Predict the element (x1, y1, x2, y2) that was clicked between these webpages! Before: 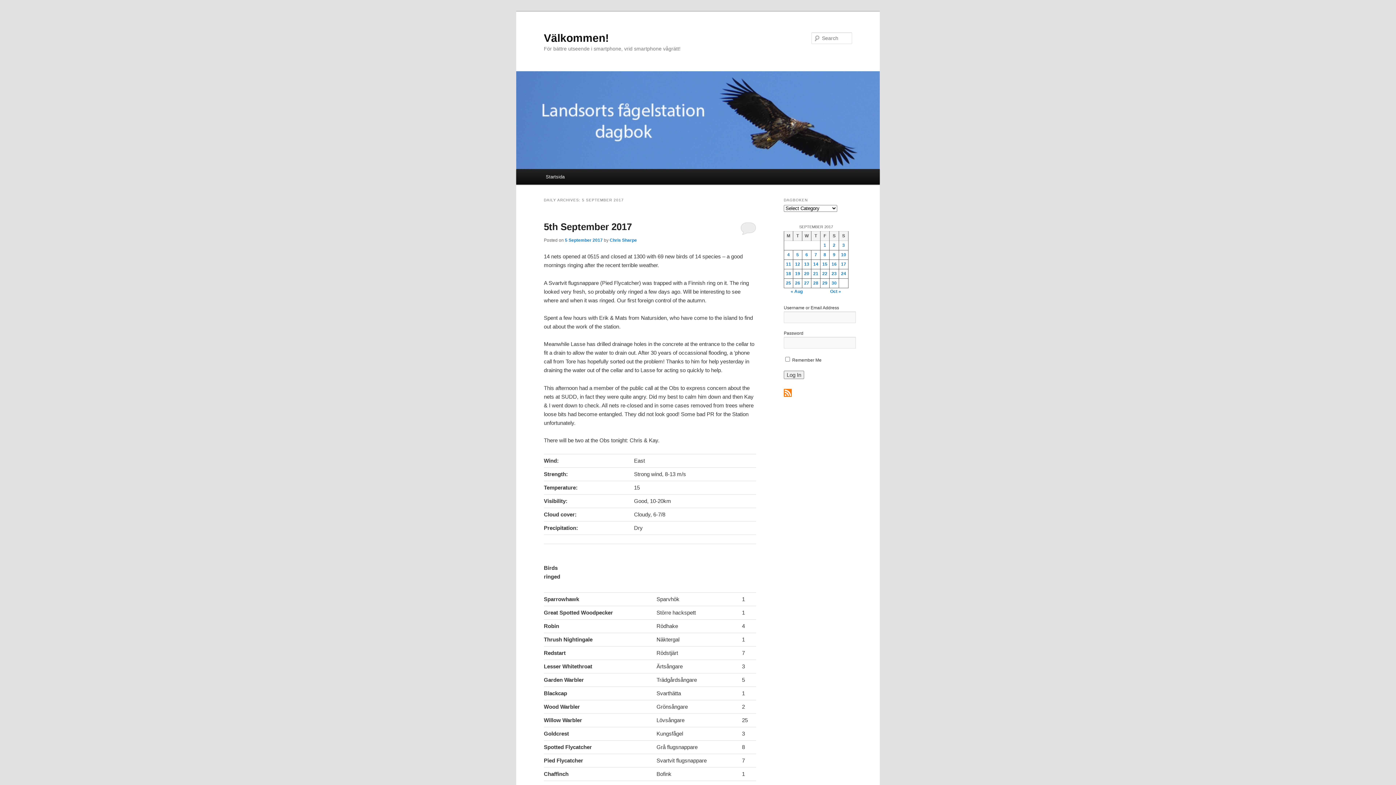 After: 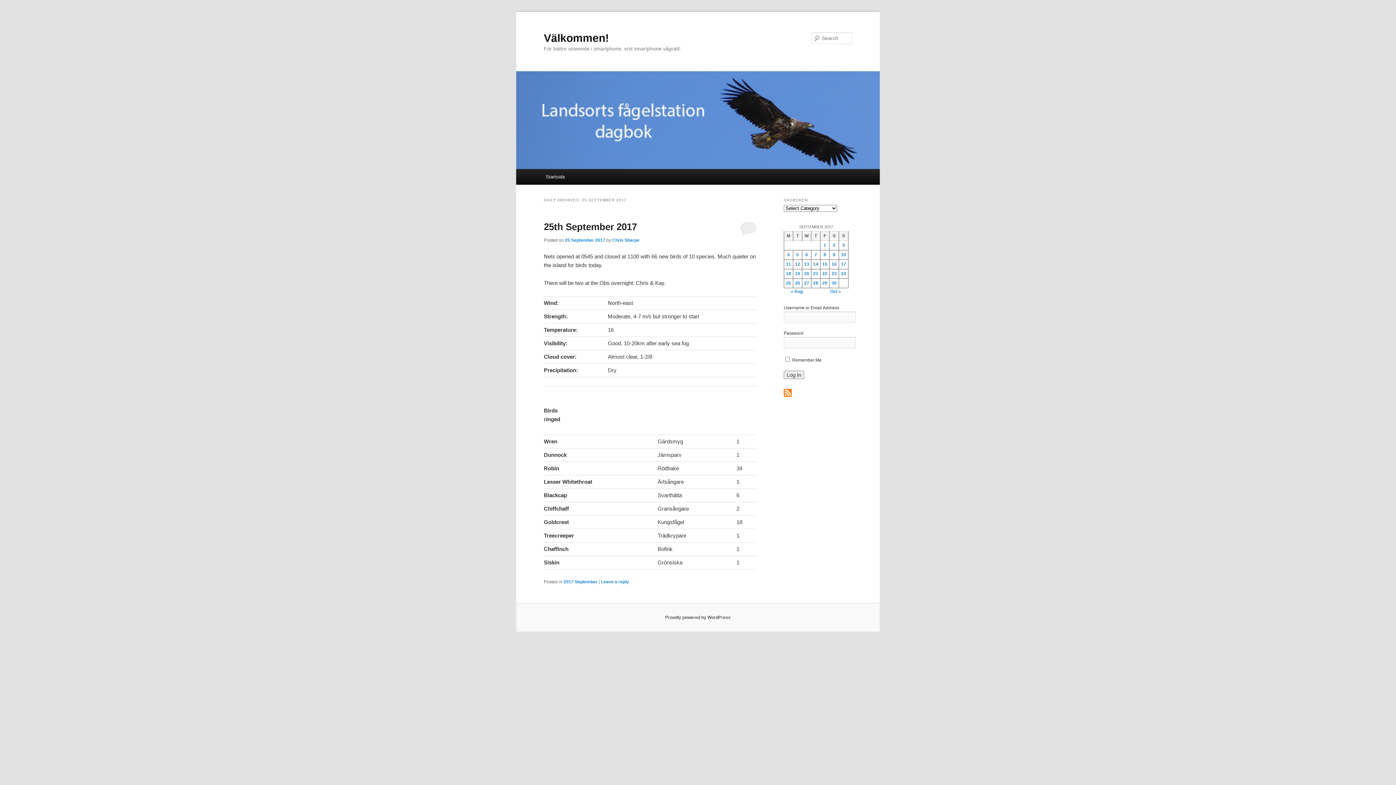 Action: label: Posts published on September 25, 2017 bbox: (786, 280, 791, 285)